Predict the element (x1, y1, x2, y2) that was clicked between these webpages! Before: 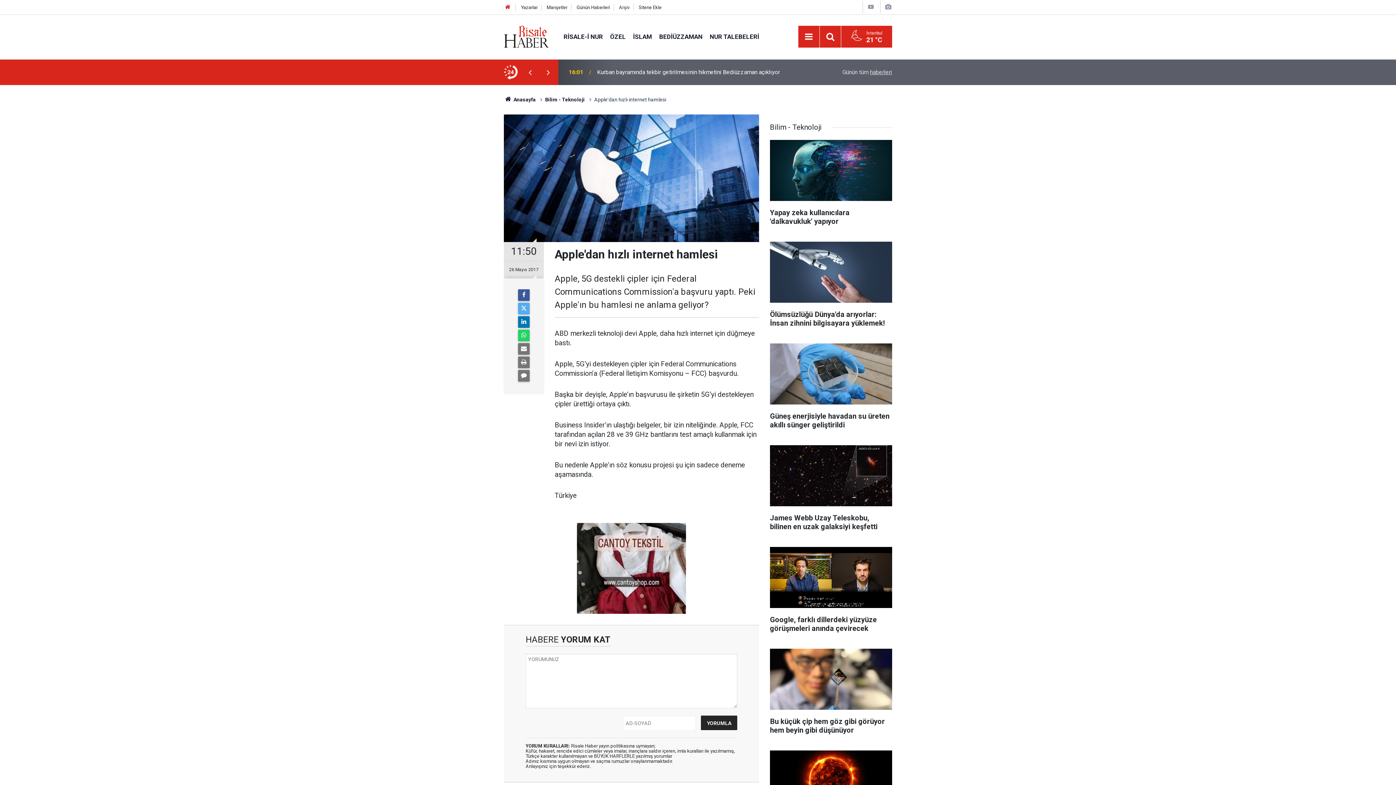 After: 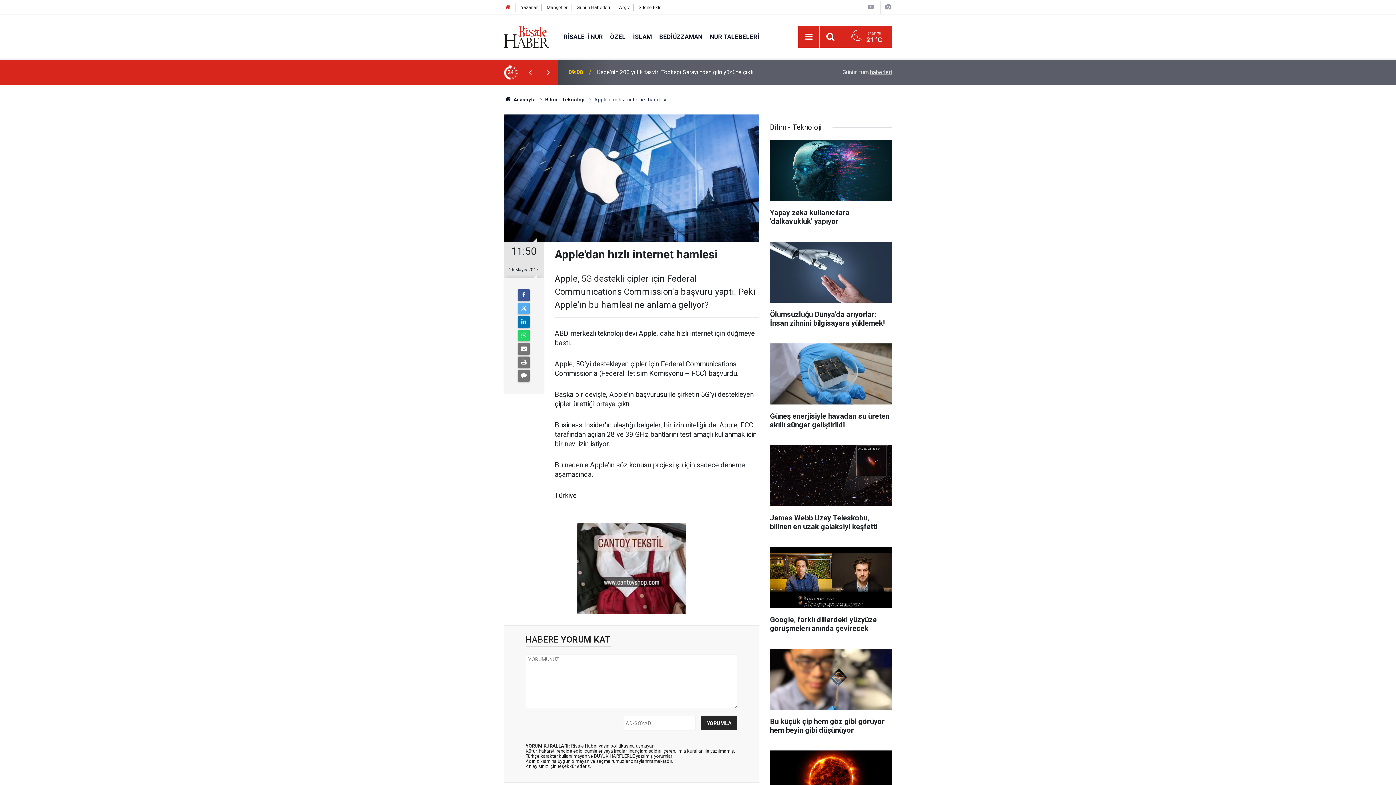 Action: bbox: (504, 4, 511, 10)